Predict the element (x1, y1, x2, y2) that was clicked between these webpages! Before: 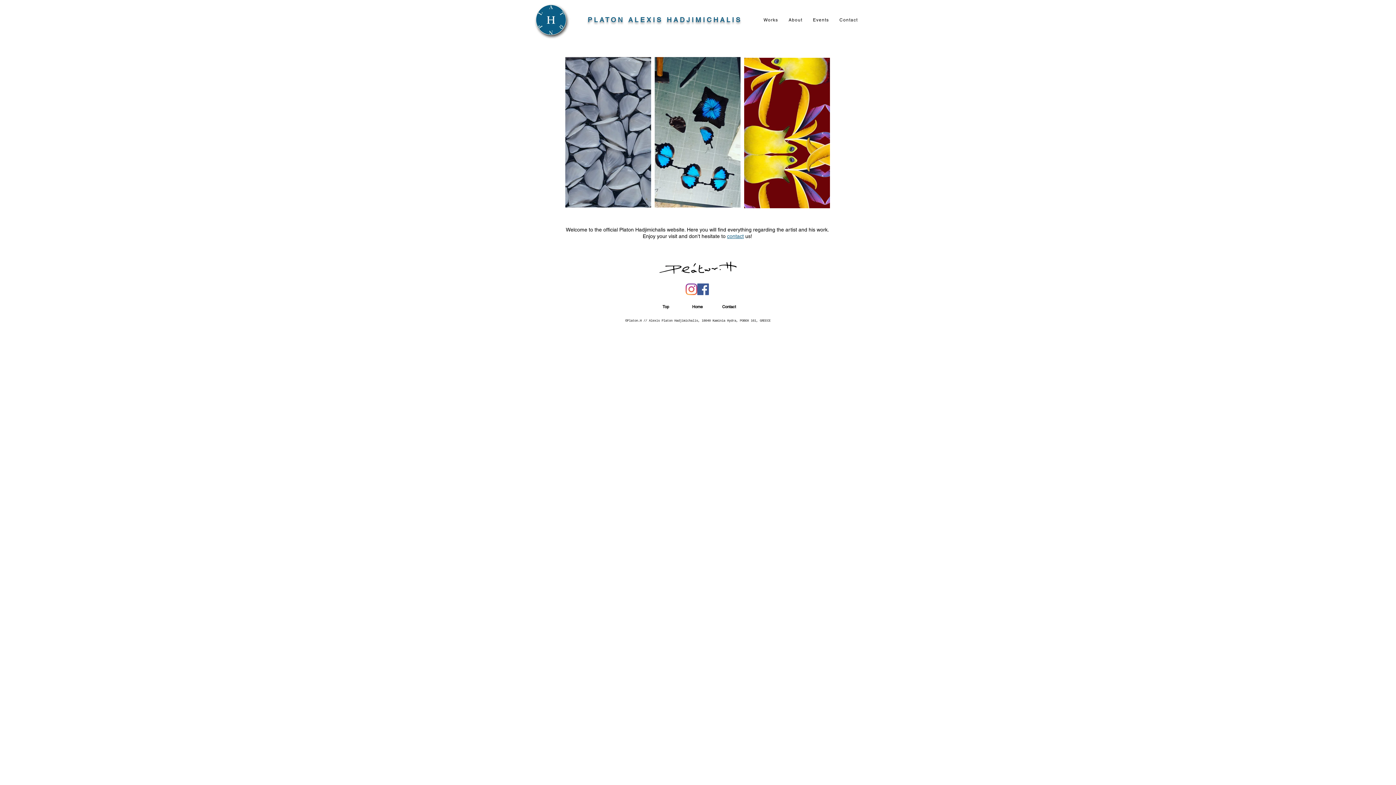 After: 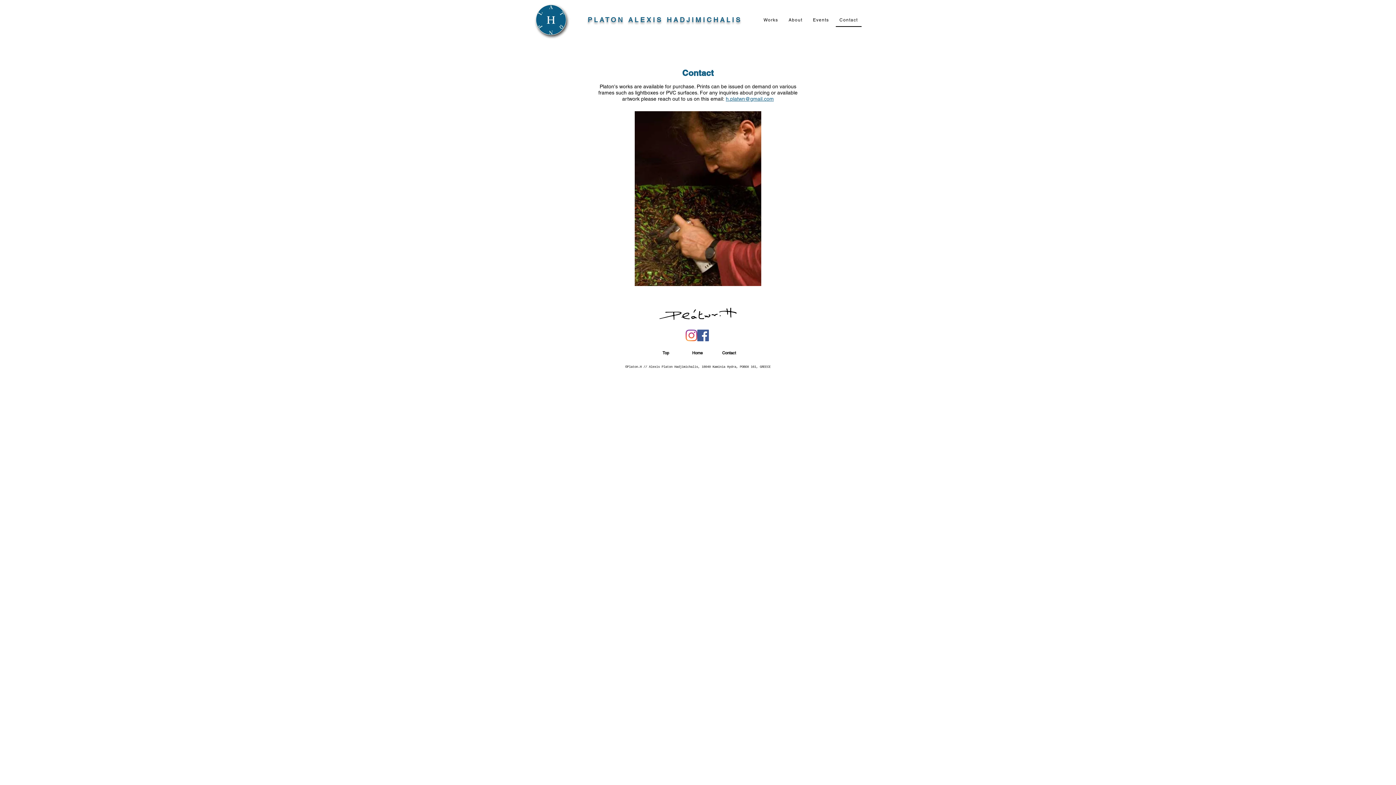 Action: label: contact bbox: (727, 233, 744, 239)